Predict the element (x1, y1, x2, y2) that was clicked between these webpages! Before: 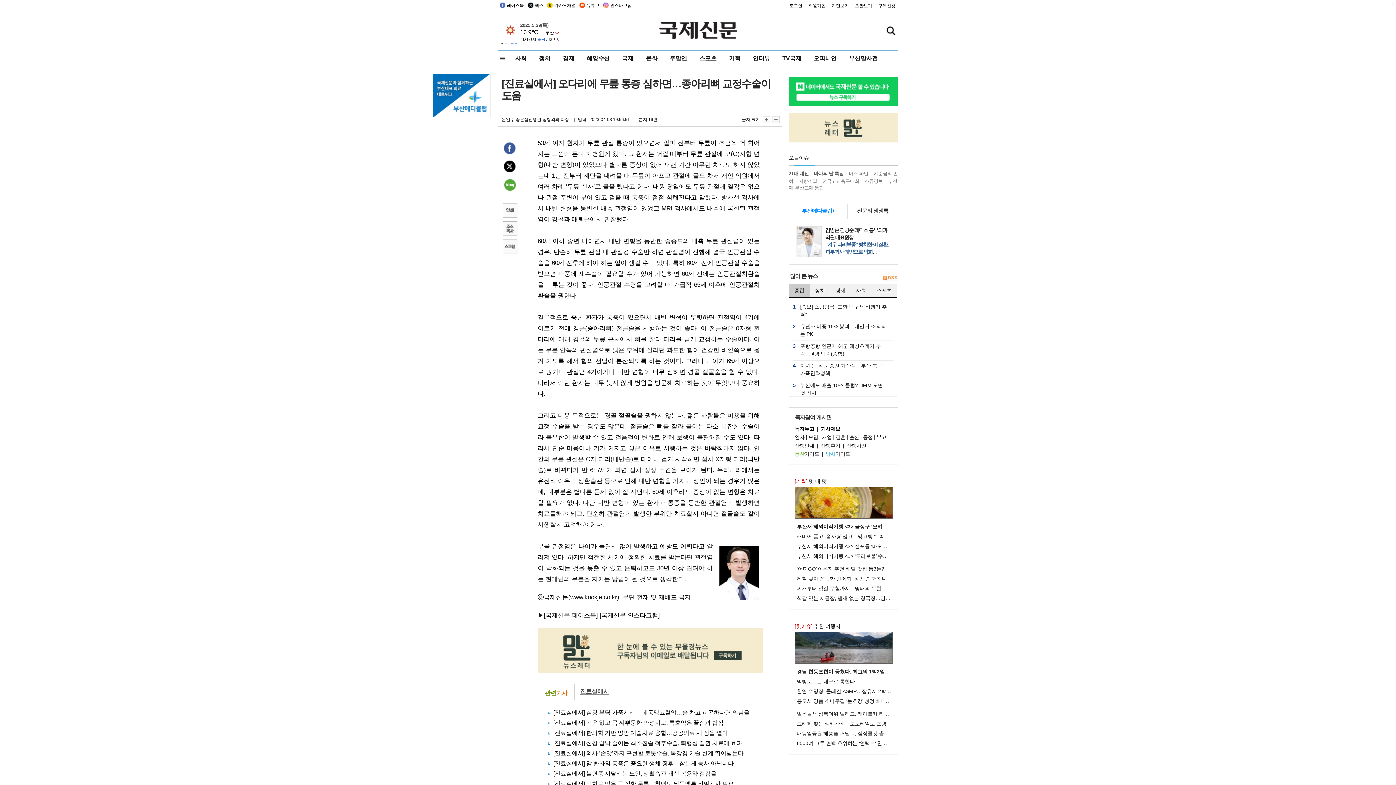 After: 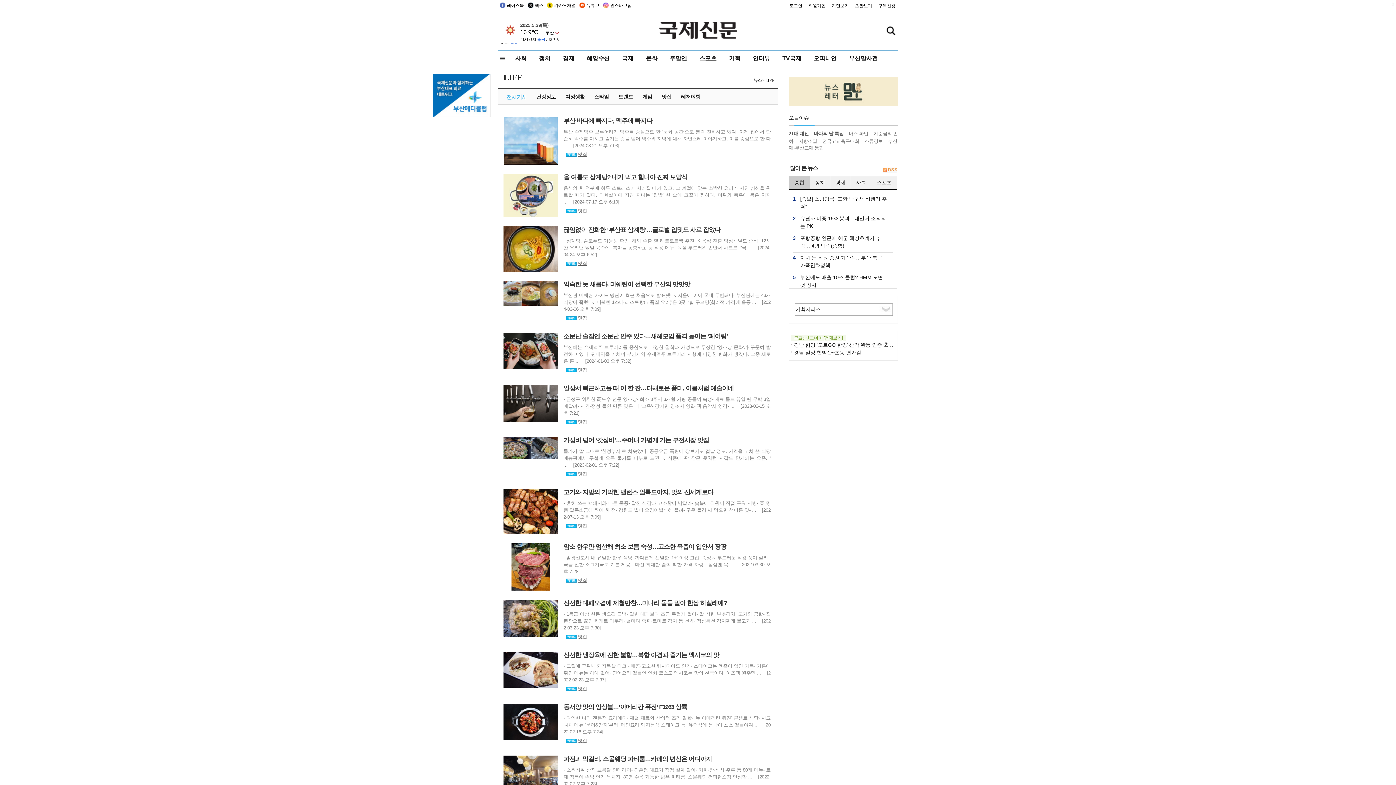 Action: bbox: (794, 478, 826, 484) label: [기획] 맛 대 맛